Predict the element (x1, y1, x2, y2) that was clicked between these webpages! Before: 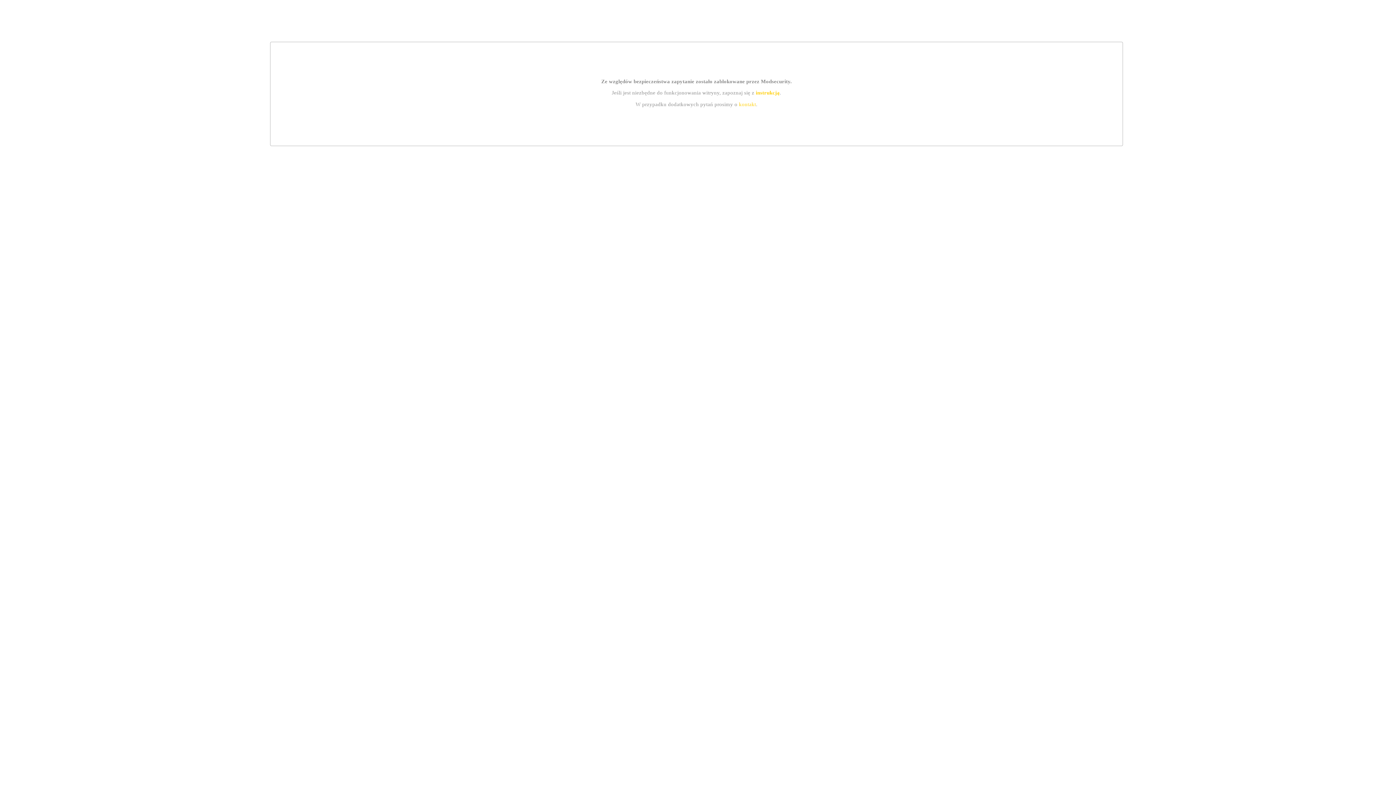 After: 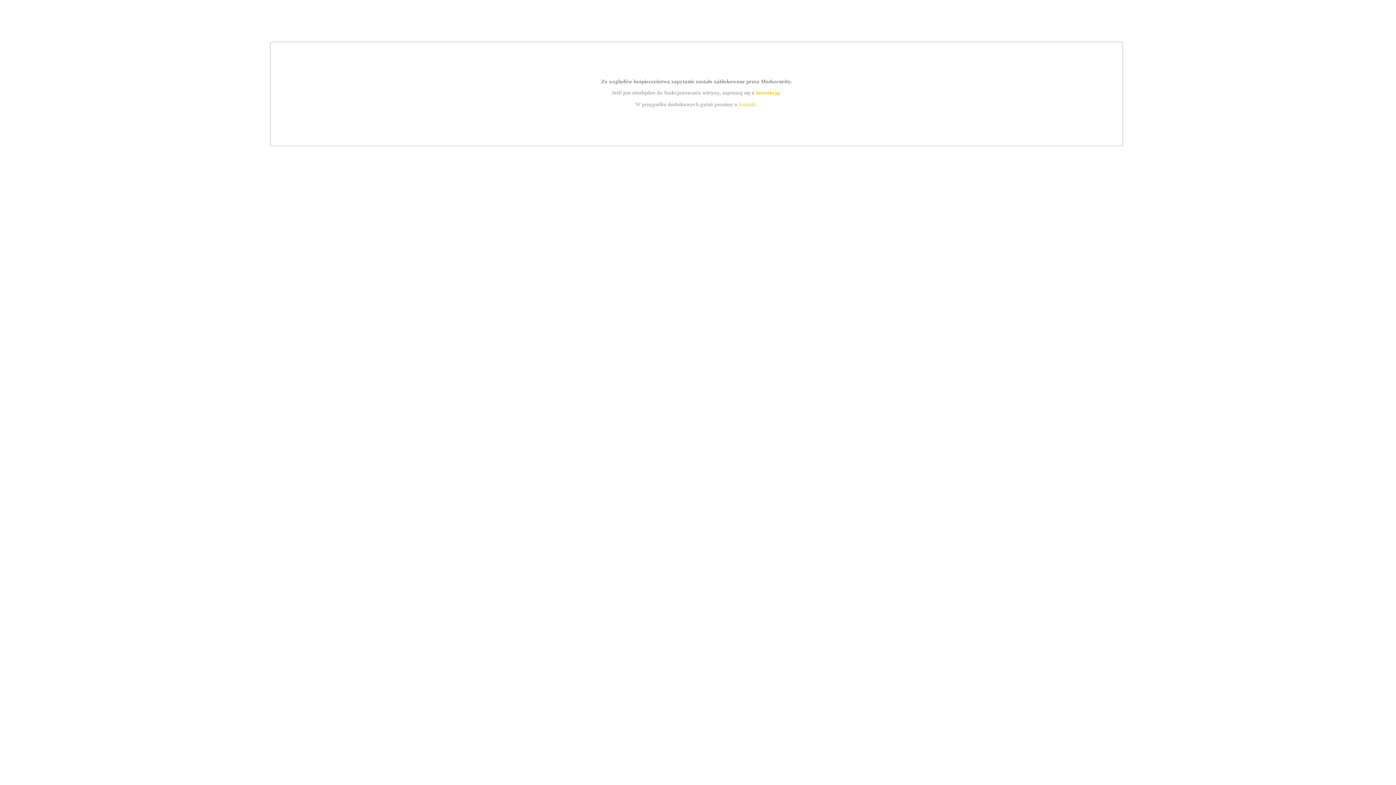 Action: label: kontakt bbox: (739, 101, 756, 107)